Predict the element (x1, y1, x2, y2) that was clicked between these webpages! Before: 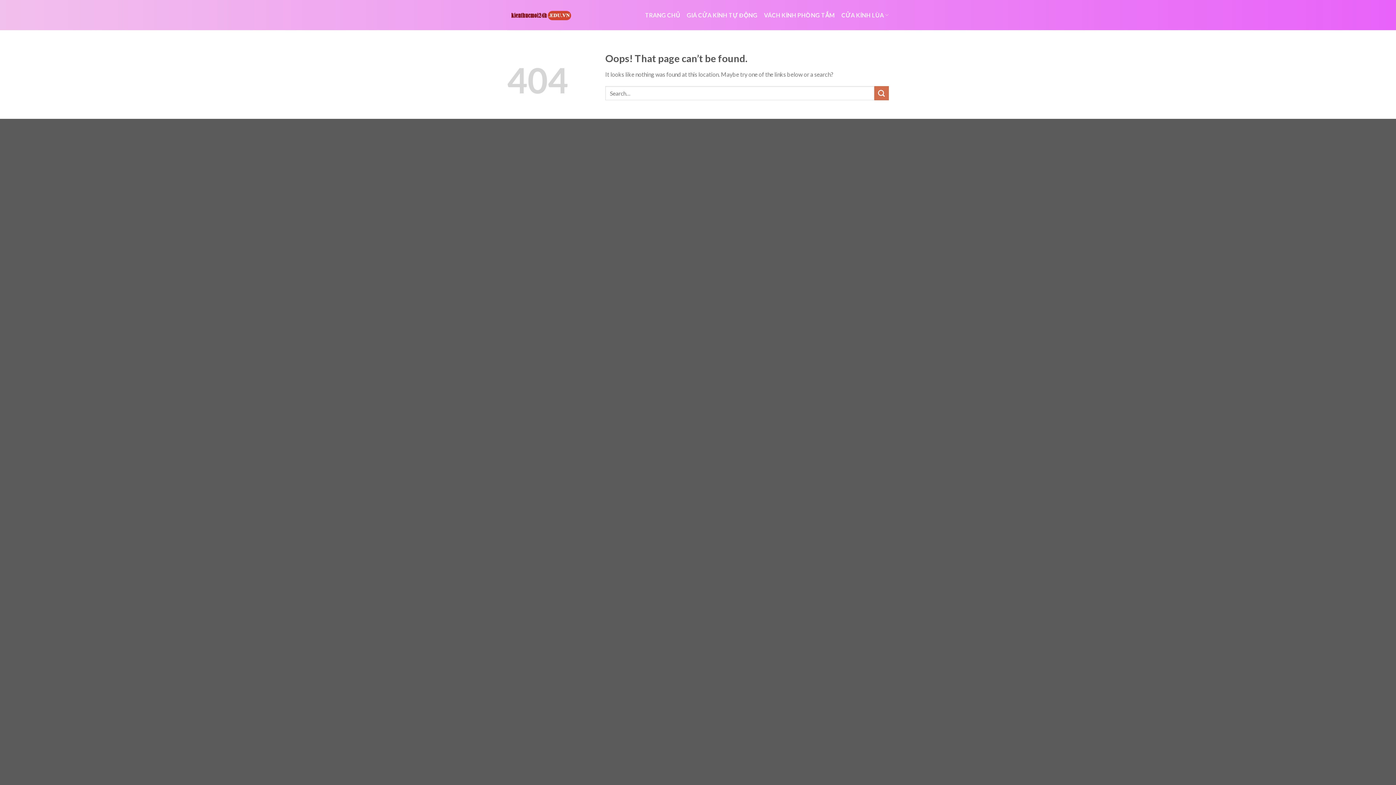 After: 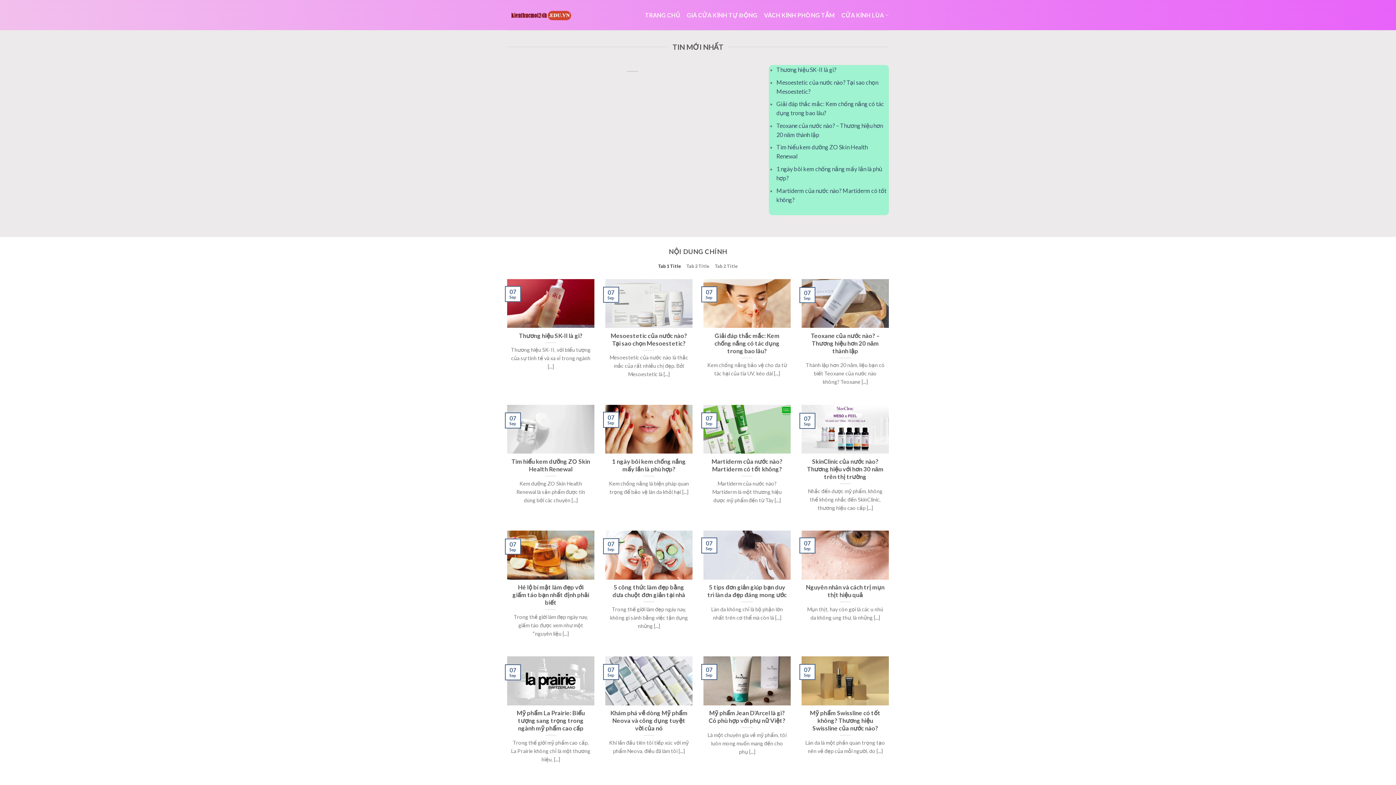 Action: label: TRANG CHỦ bbox: (645, 8, 680, 21)